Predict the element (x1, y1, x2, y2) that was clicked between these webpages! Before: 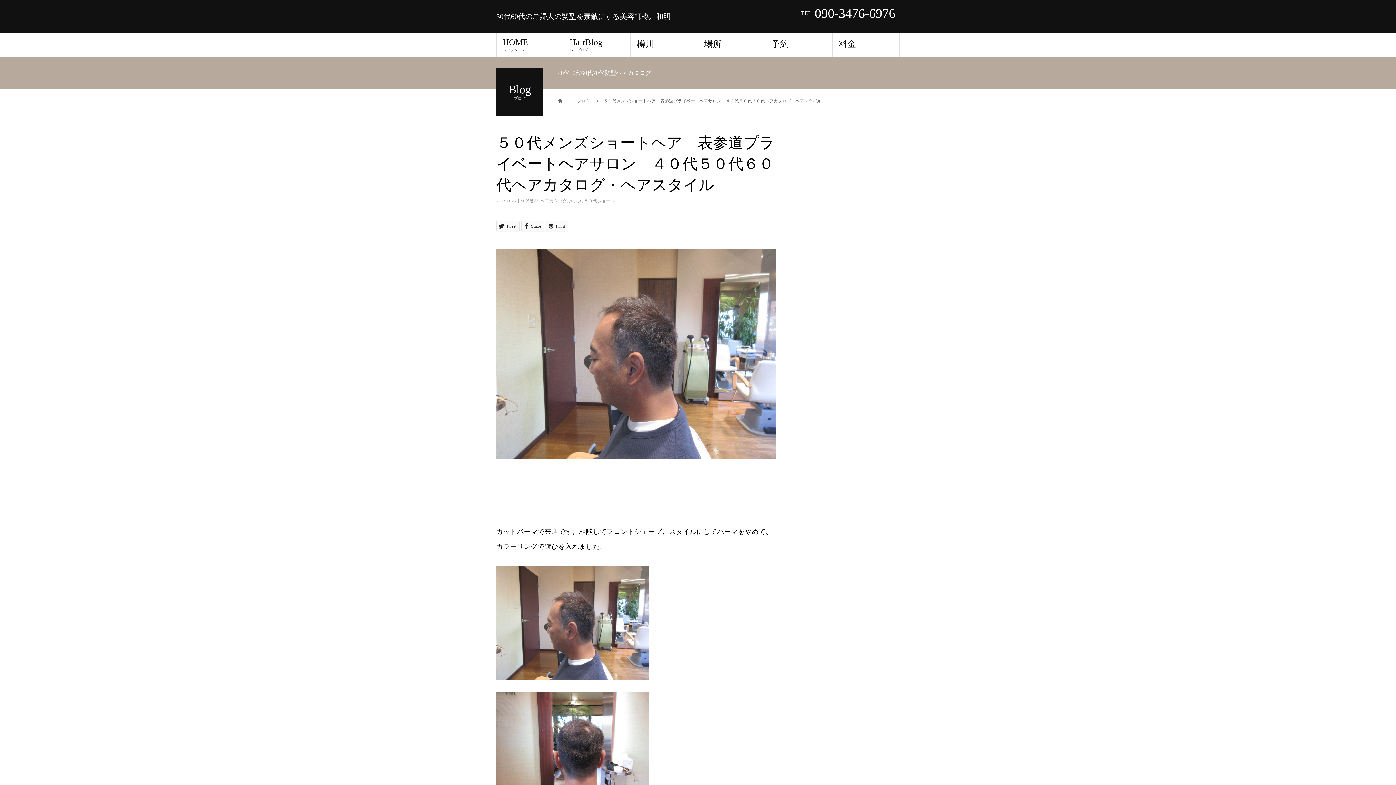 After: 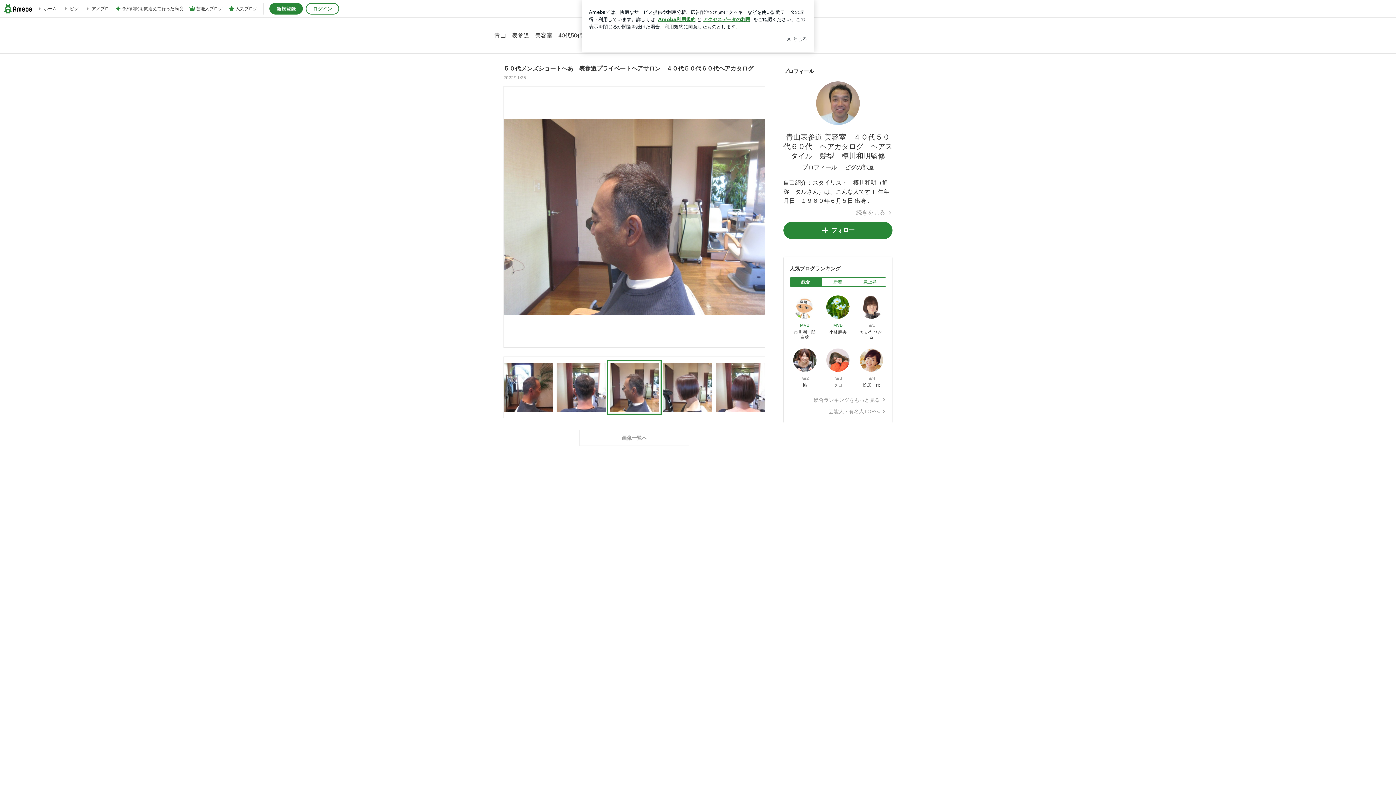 Action: bbox: (496, 672, 649, 677)